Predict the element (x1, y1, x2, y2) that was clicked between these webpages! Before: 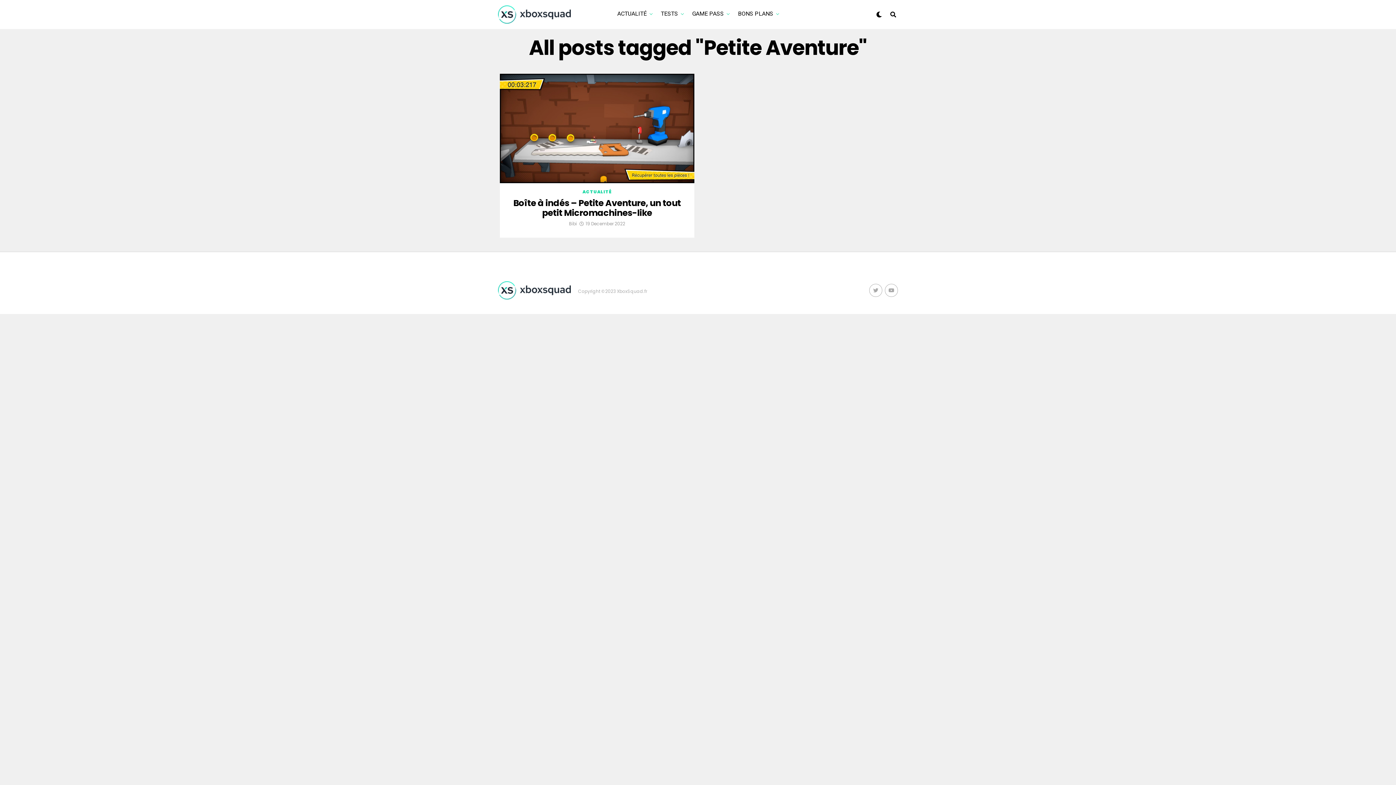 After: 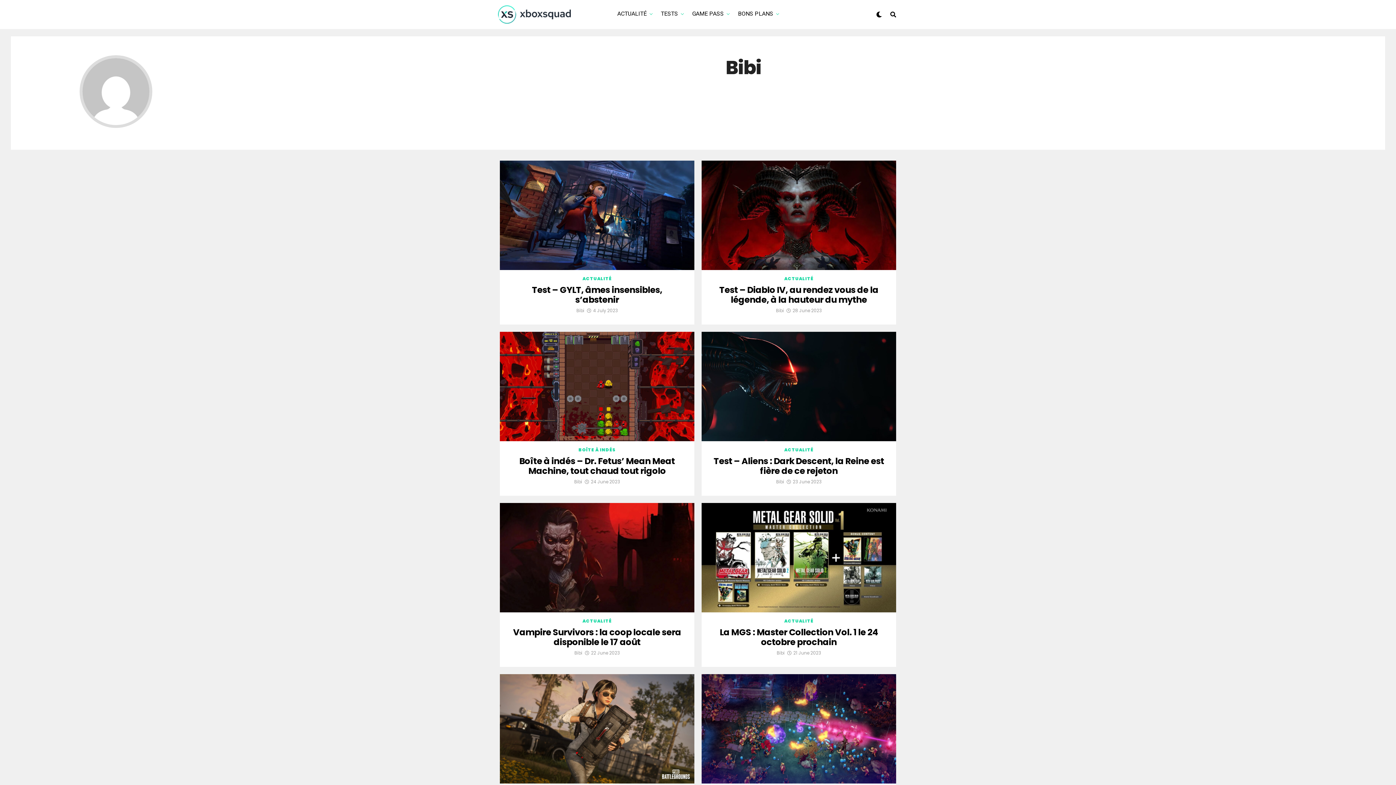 Action: bbox: (569, 220, 577, 226) label: Bibi